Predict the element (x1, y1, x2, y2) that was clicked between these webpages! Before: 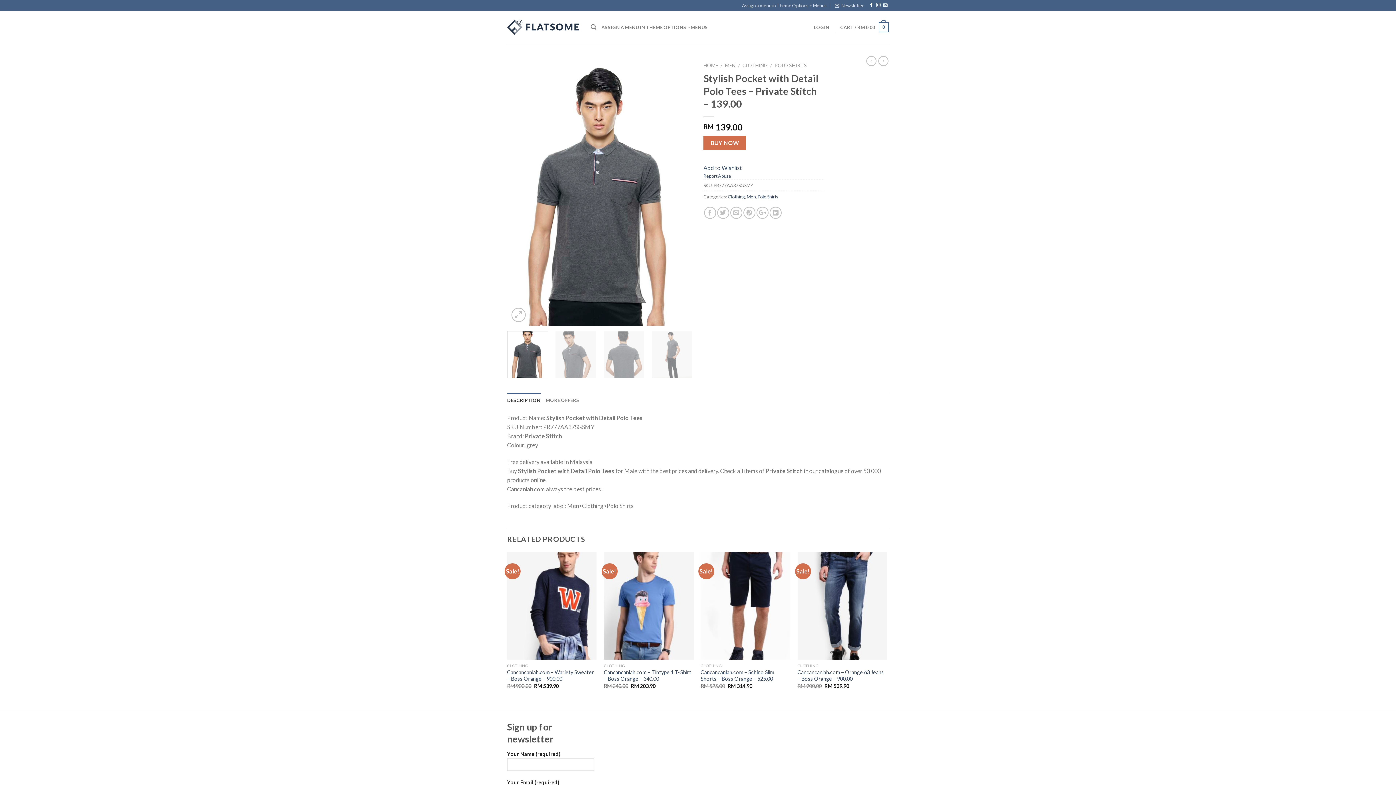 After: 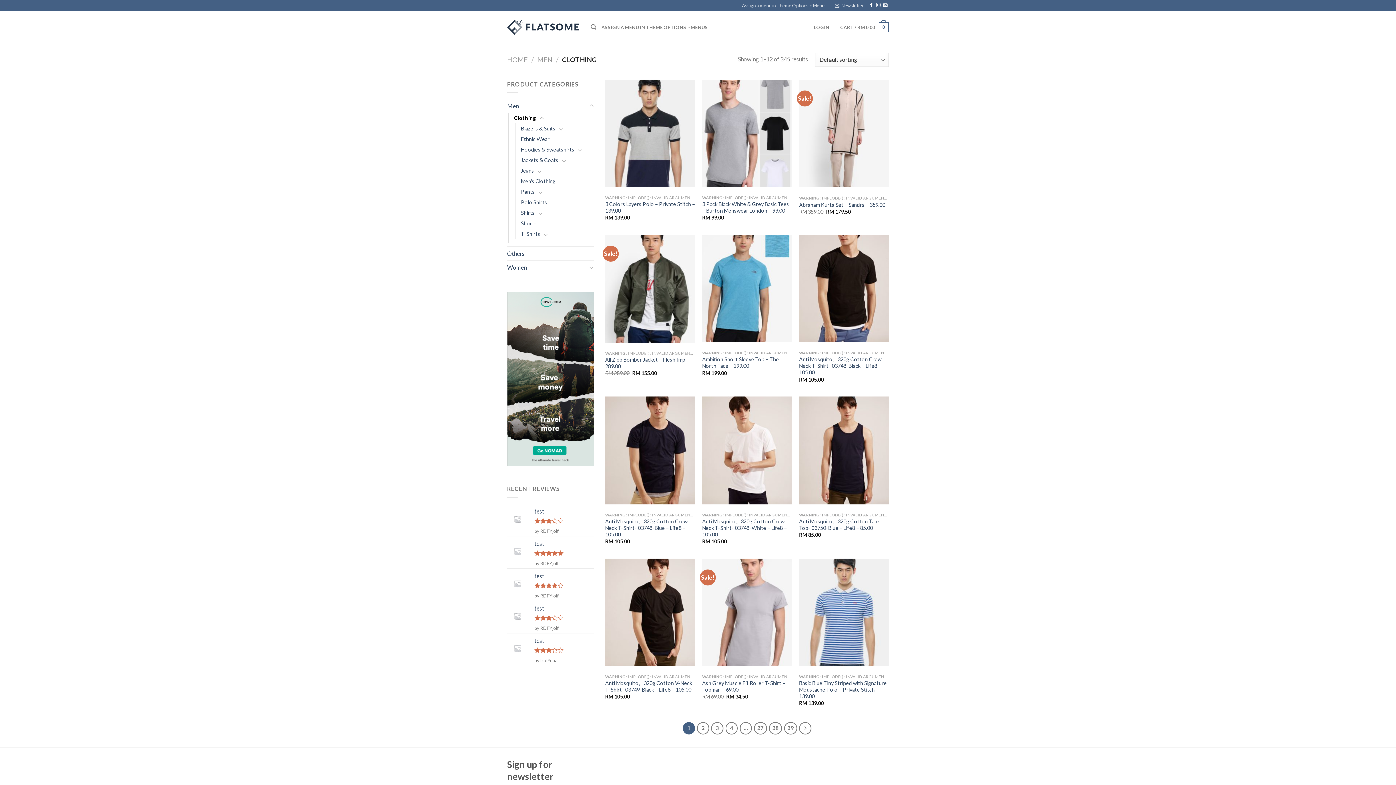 Action: label: Clothing bbox: (728, 193, 745, 199)